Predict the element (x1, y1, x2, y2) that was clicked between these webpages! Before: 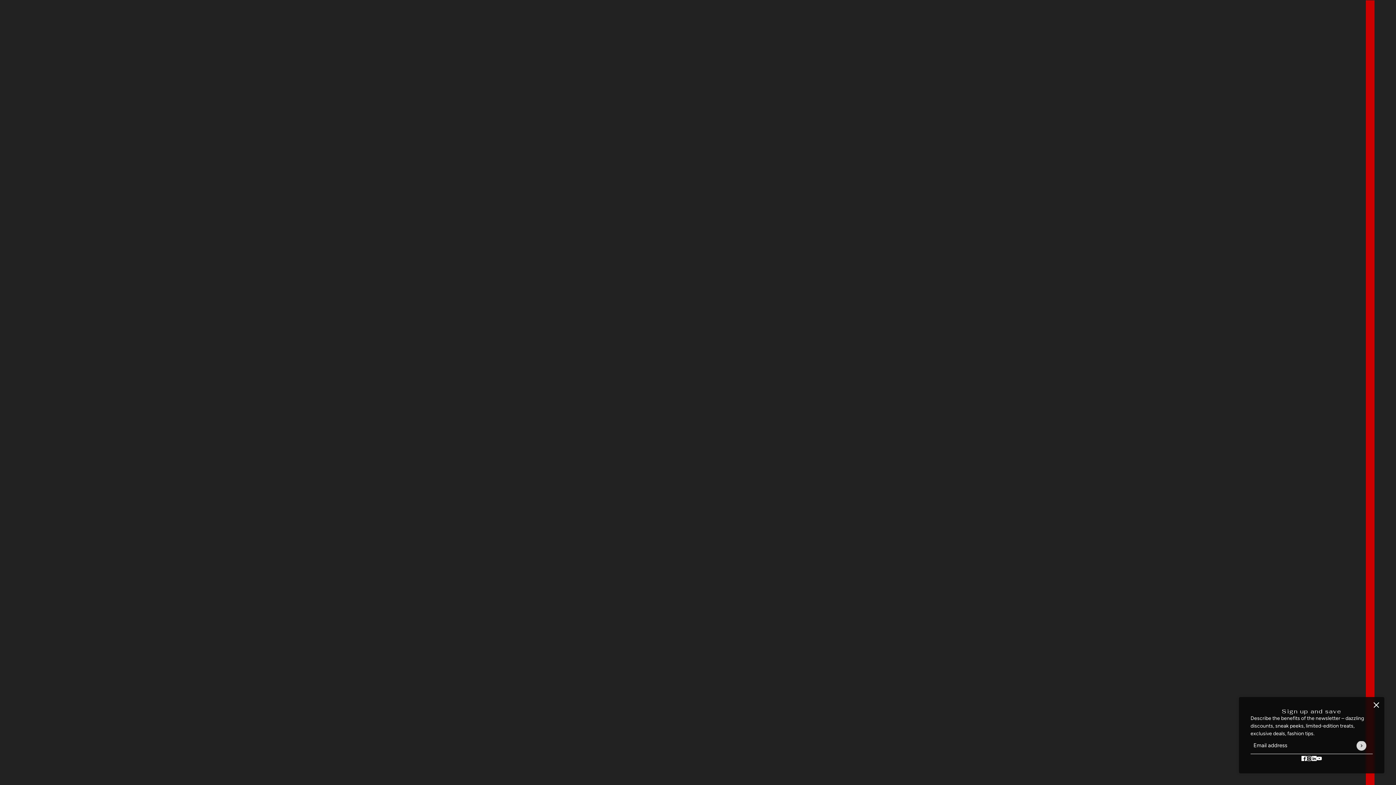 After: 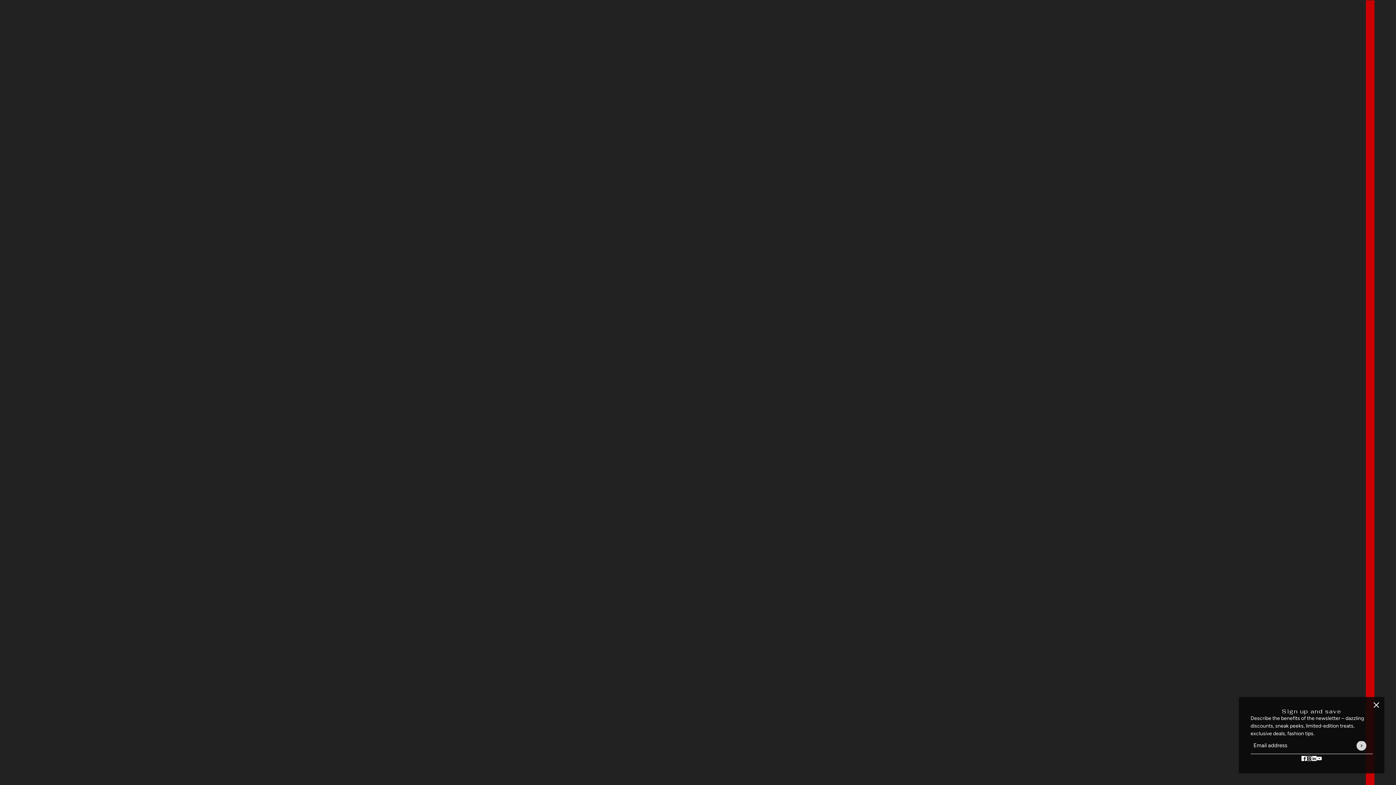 Action: label: youtube bbox: (1314, 751, 1325, 765)